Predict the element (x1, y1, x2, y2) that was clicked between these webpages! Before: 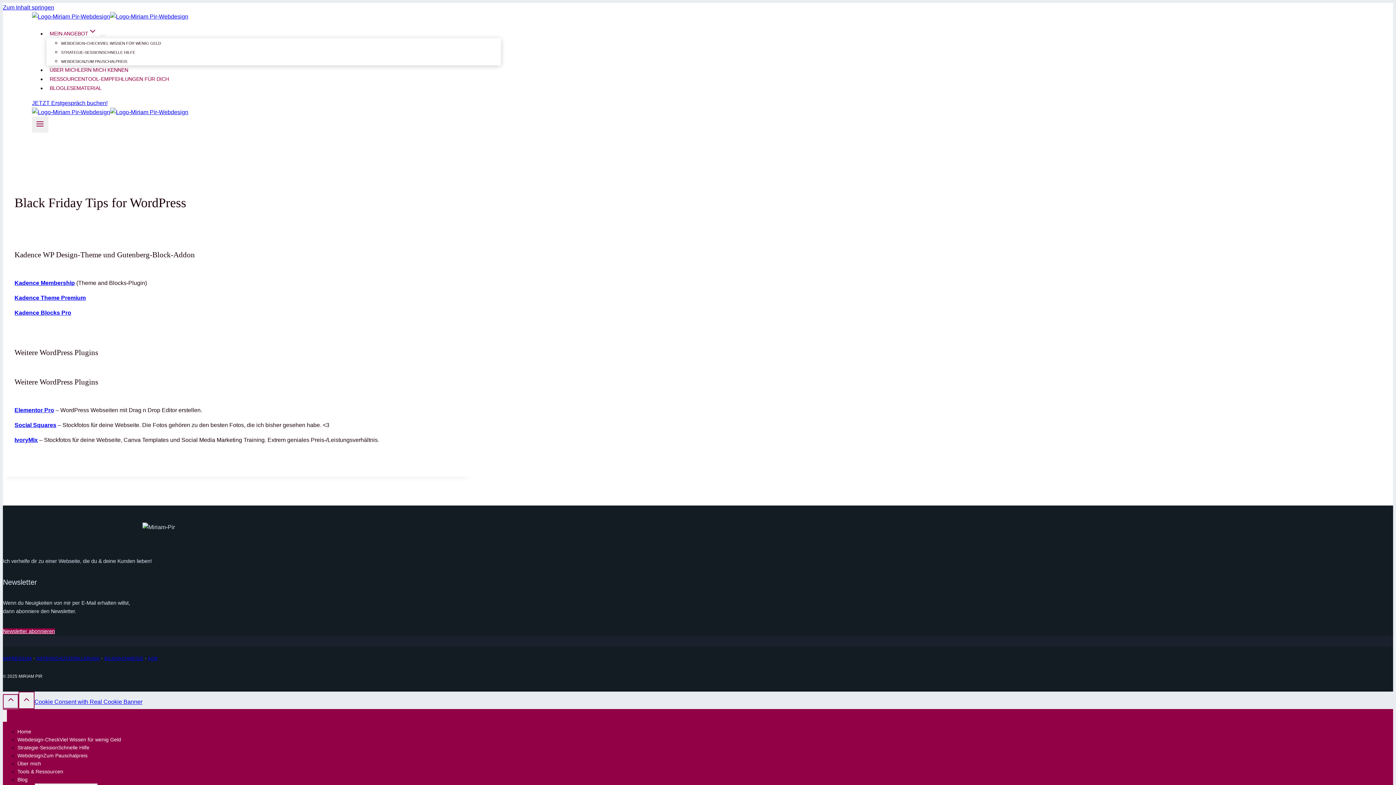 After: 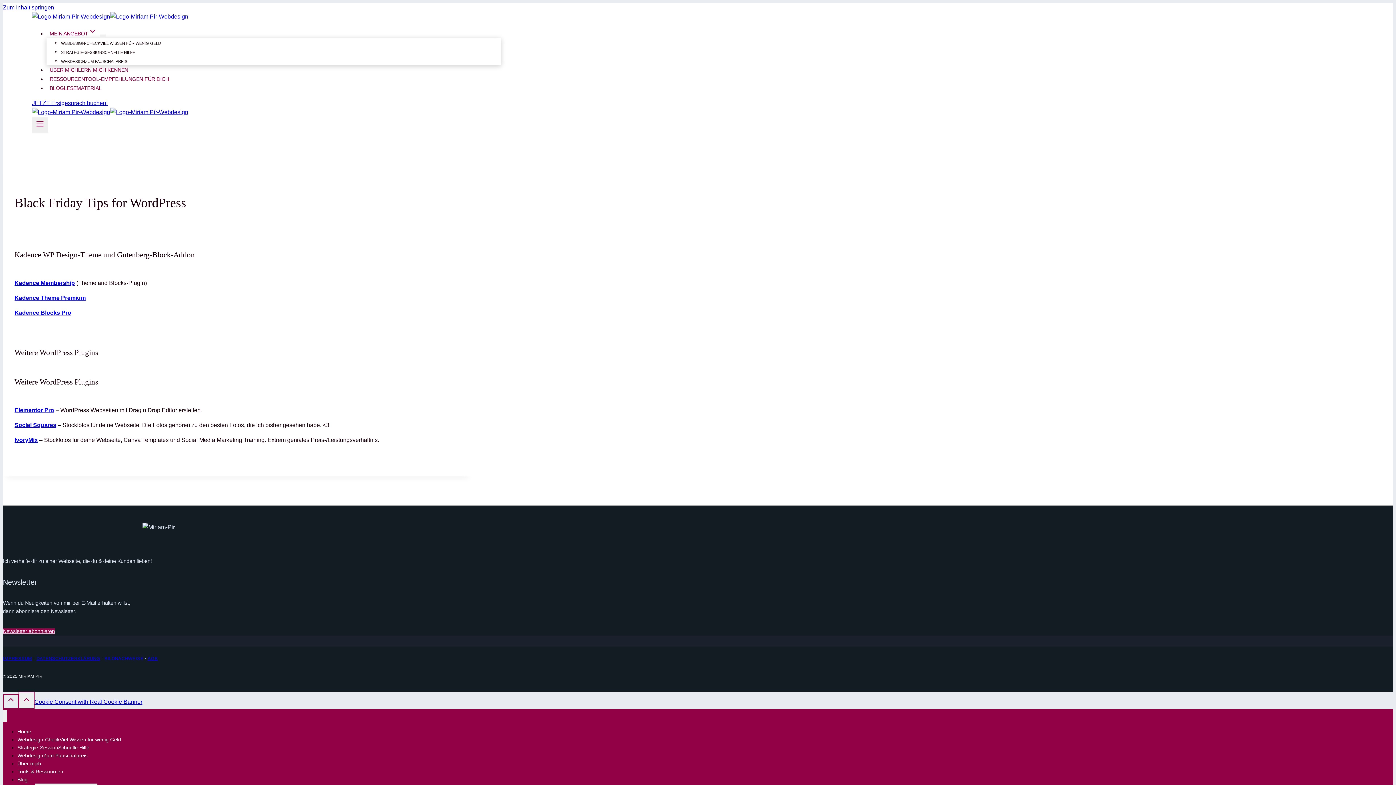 Action: label: BILDNACHWEISE bbox: (104, 656, 143, 661)